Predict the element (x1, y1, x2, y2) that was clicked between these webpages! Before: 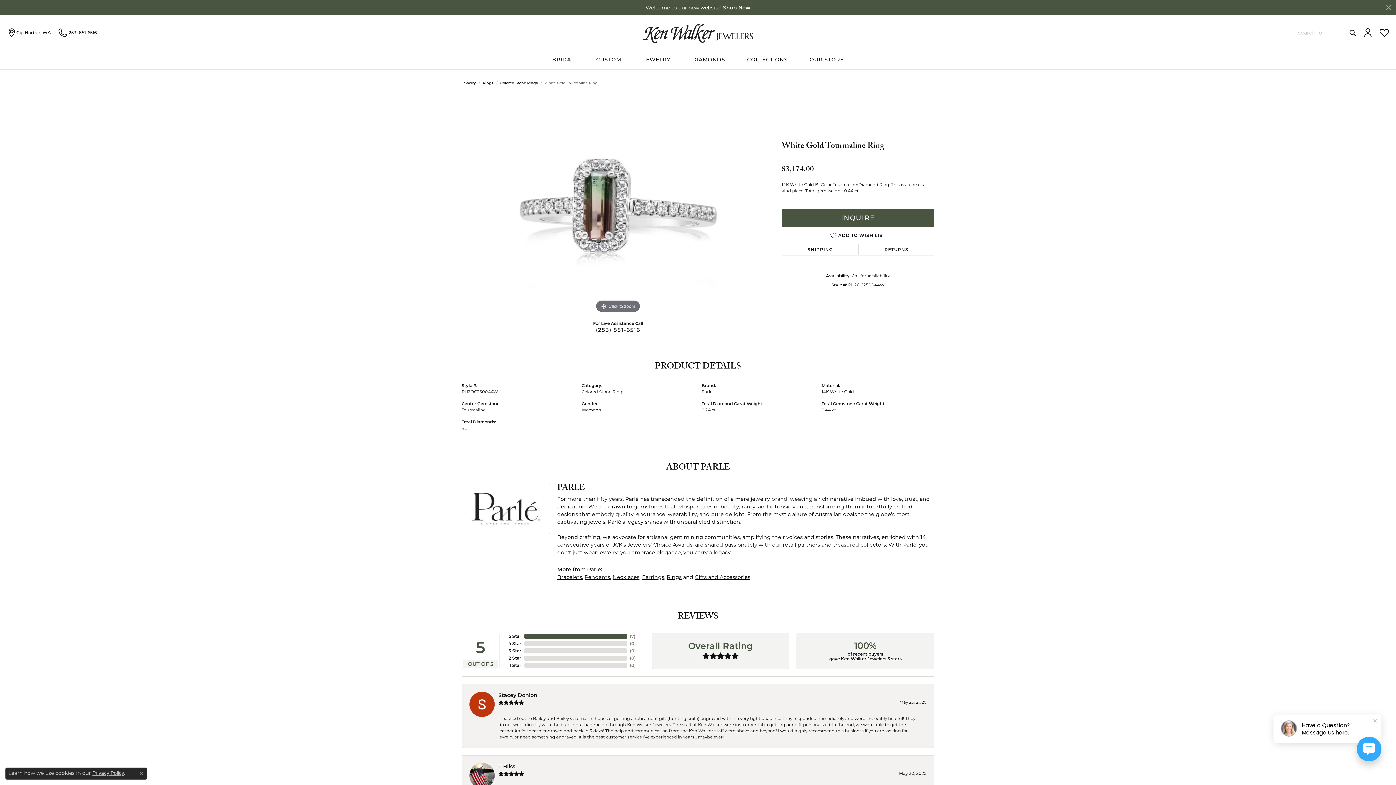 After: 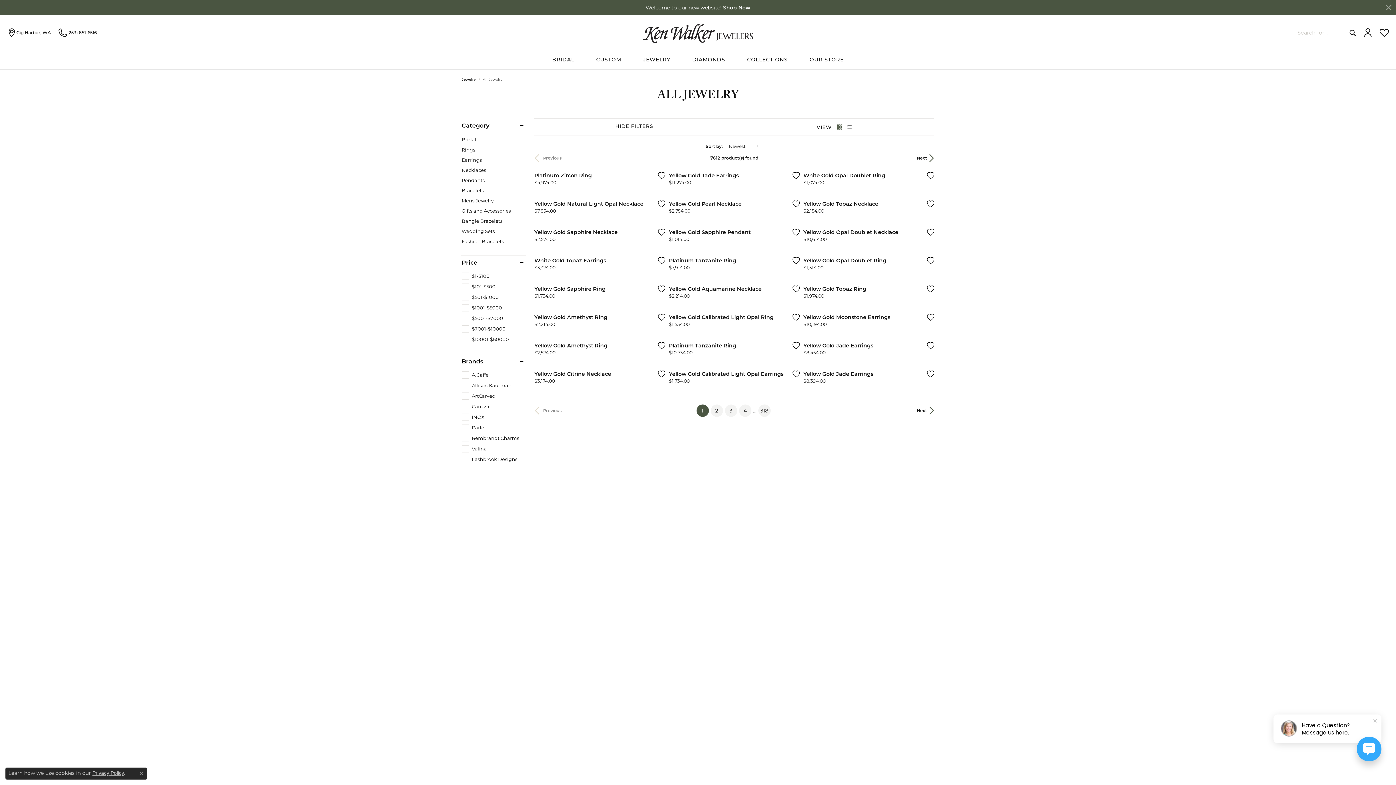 Action: bbox: (461, 80, 476, 85) label: Jewelry